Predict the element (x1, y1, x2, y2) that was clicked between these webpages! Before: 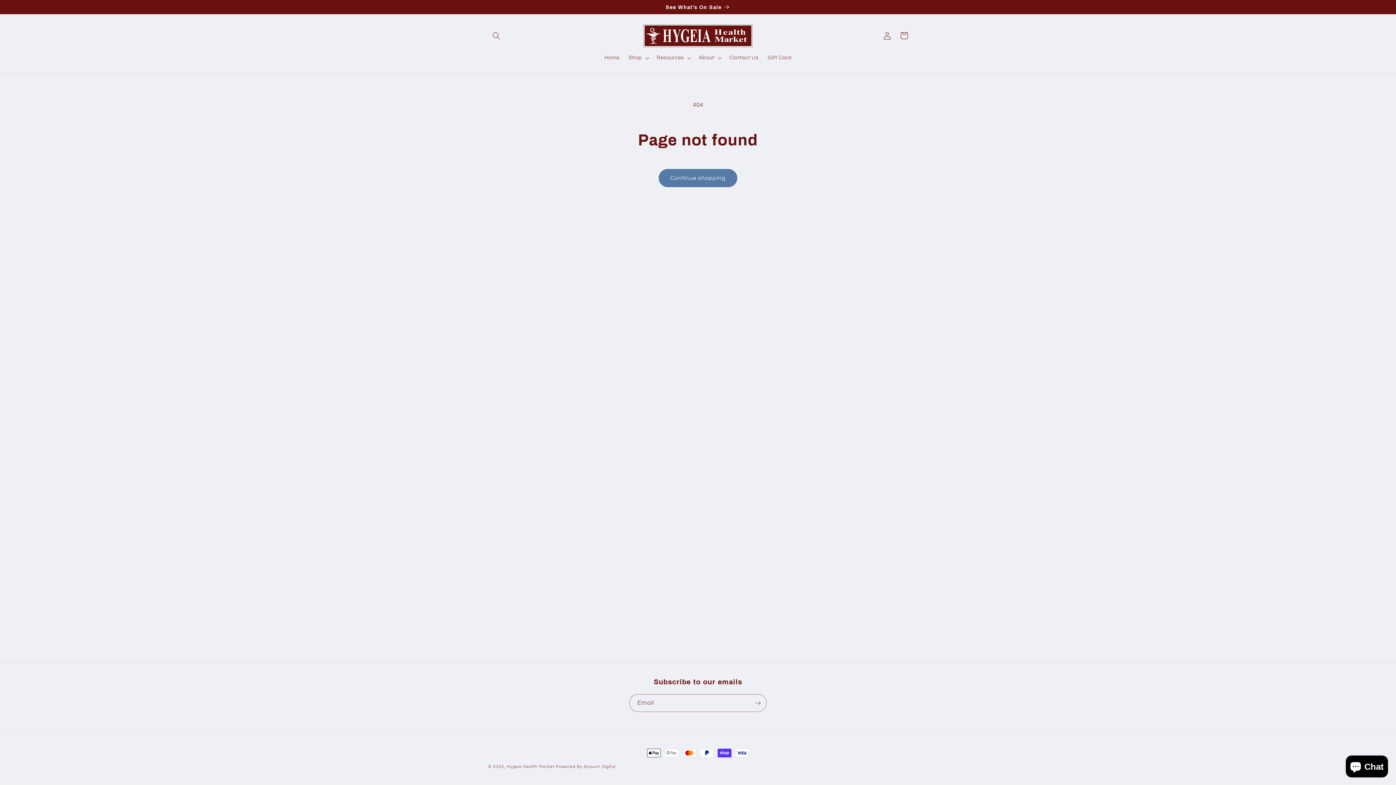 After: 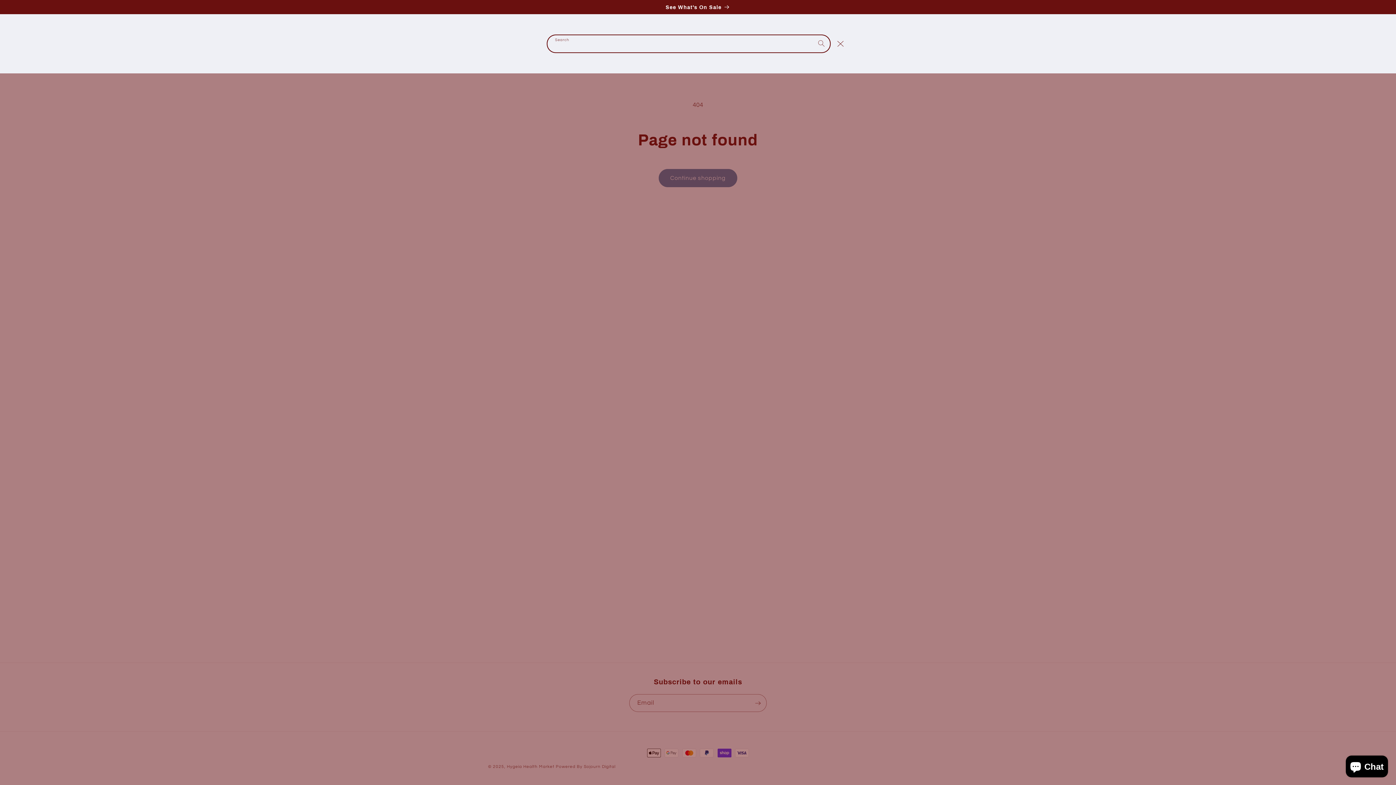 Action: label: Search bbox: (488, 27, 504, 44)